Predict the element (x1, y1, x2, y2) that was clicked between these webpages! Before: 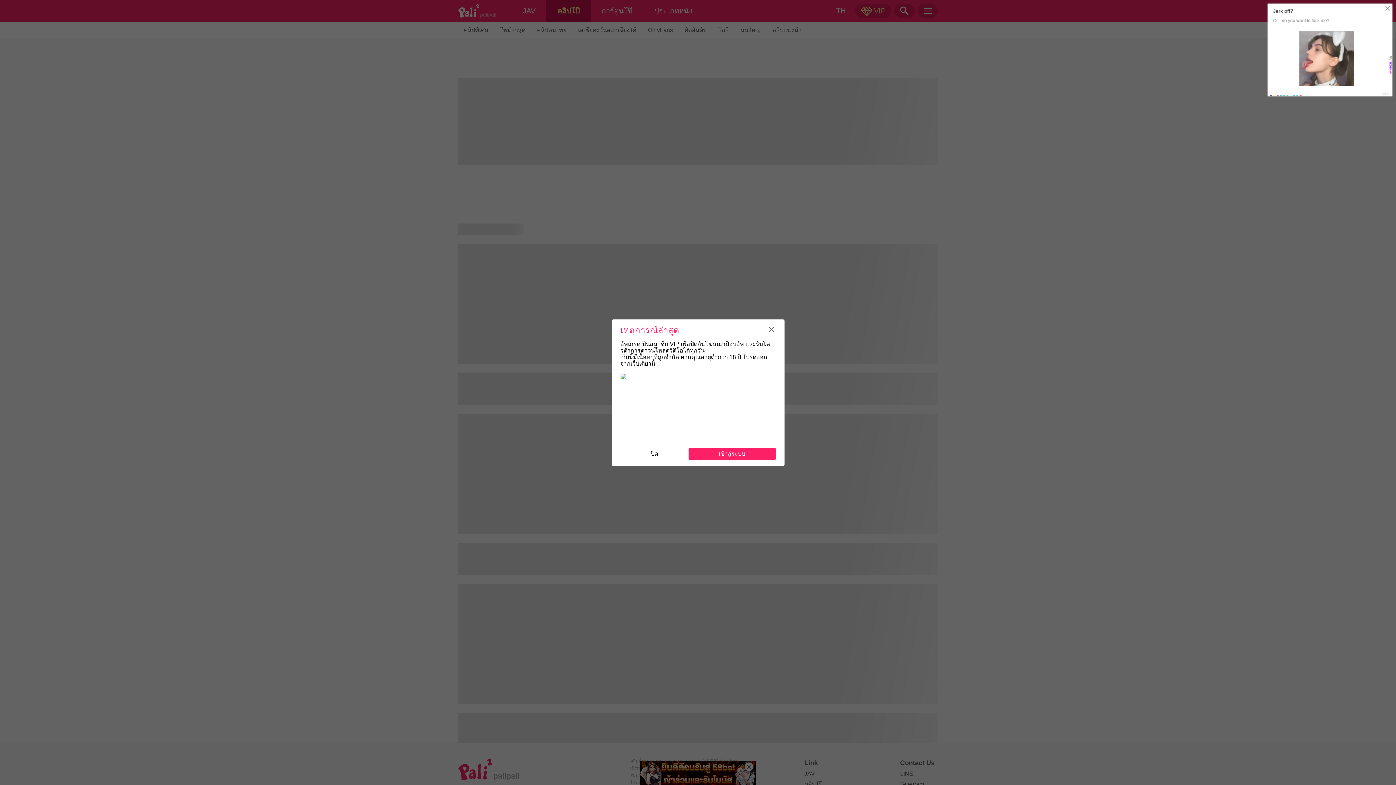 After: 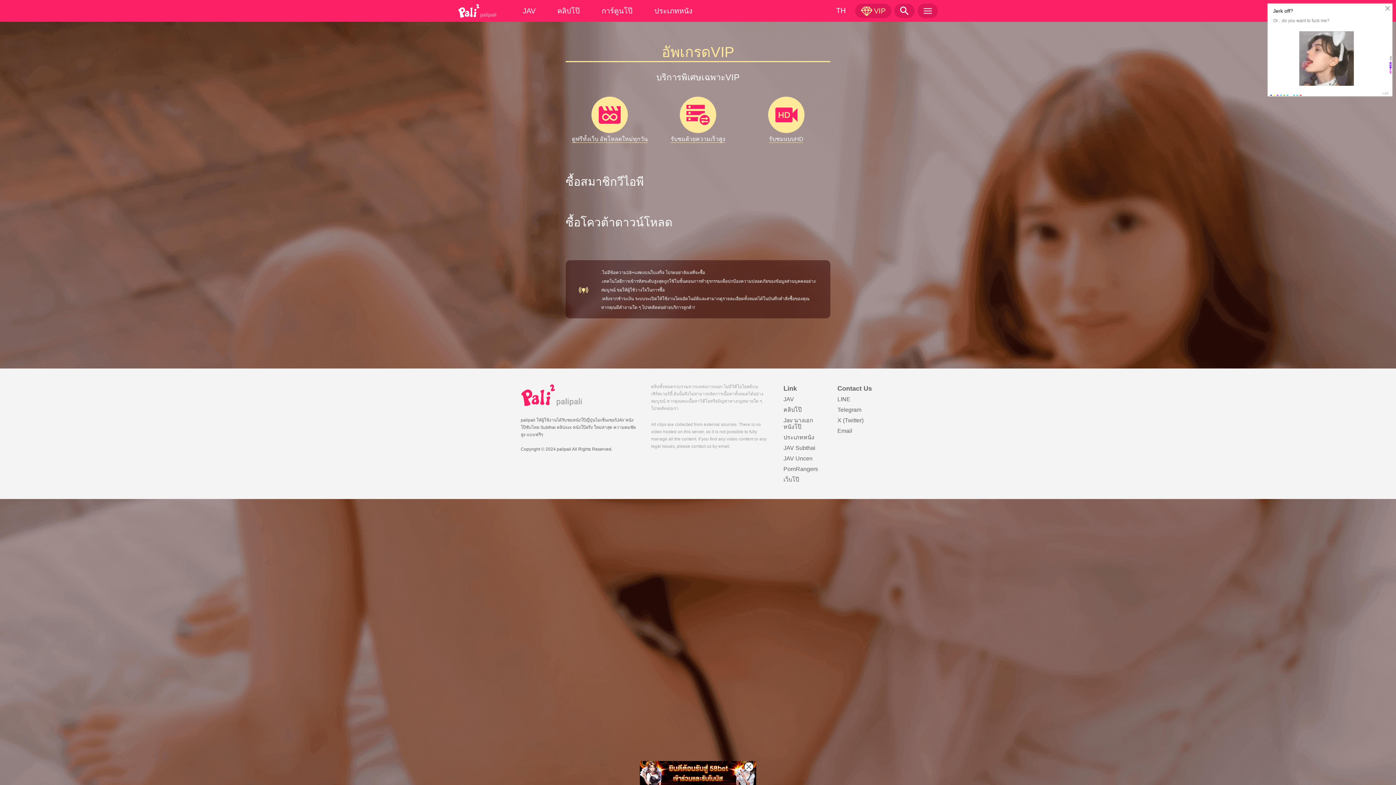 Action: bbox: (688, 447, 775, 460) label: เข้าสู่ระบบ